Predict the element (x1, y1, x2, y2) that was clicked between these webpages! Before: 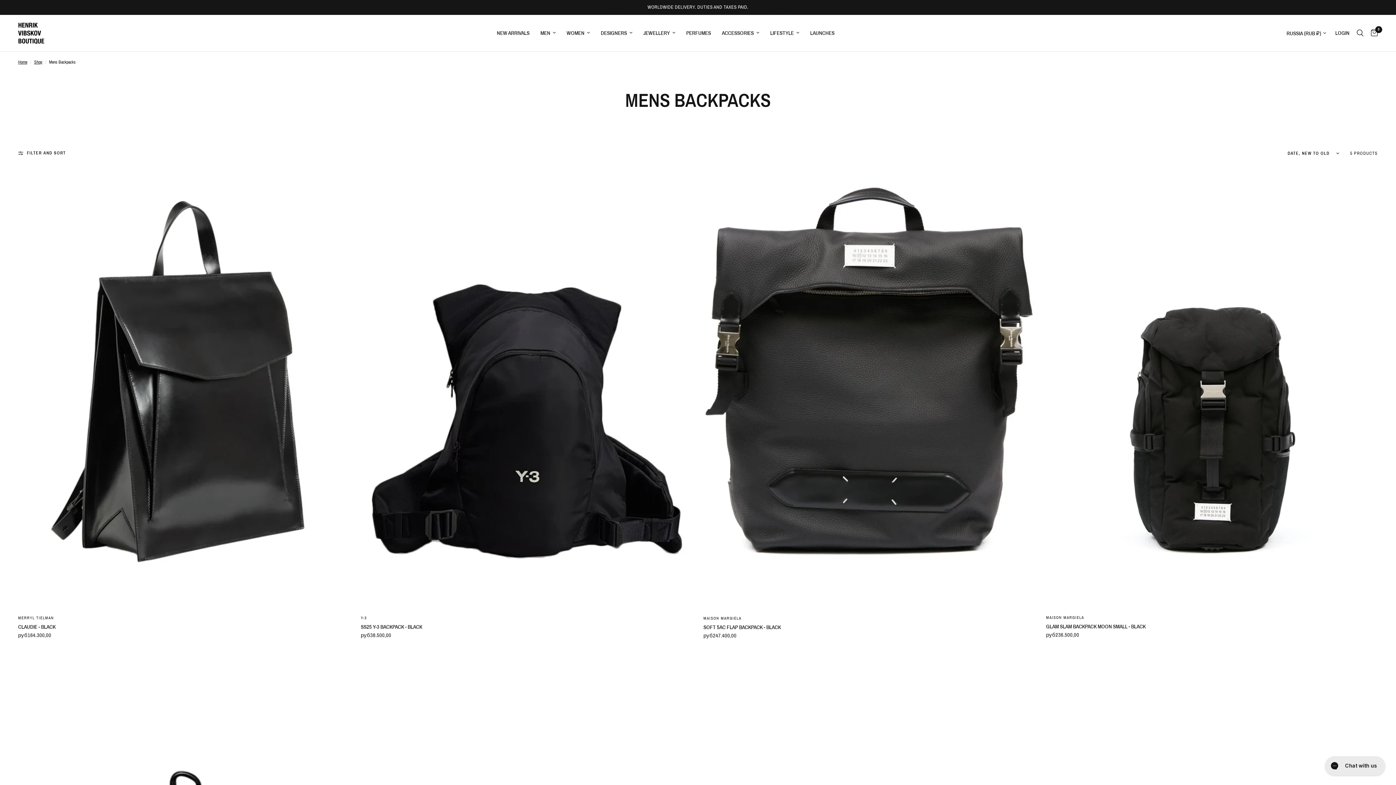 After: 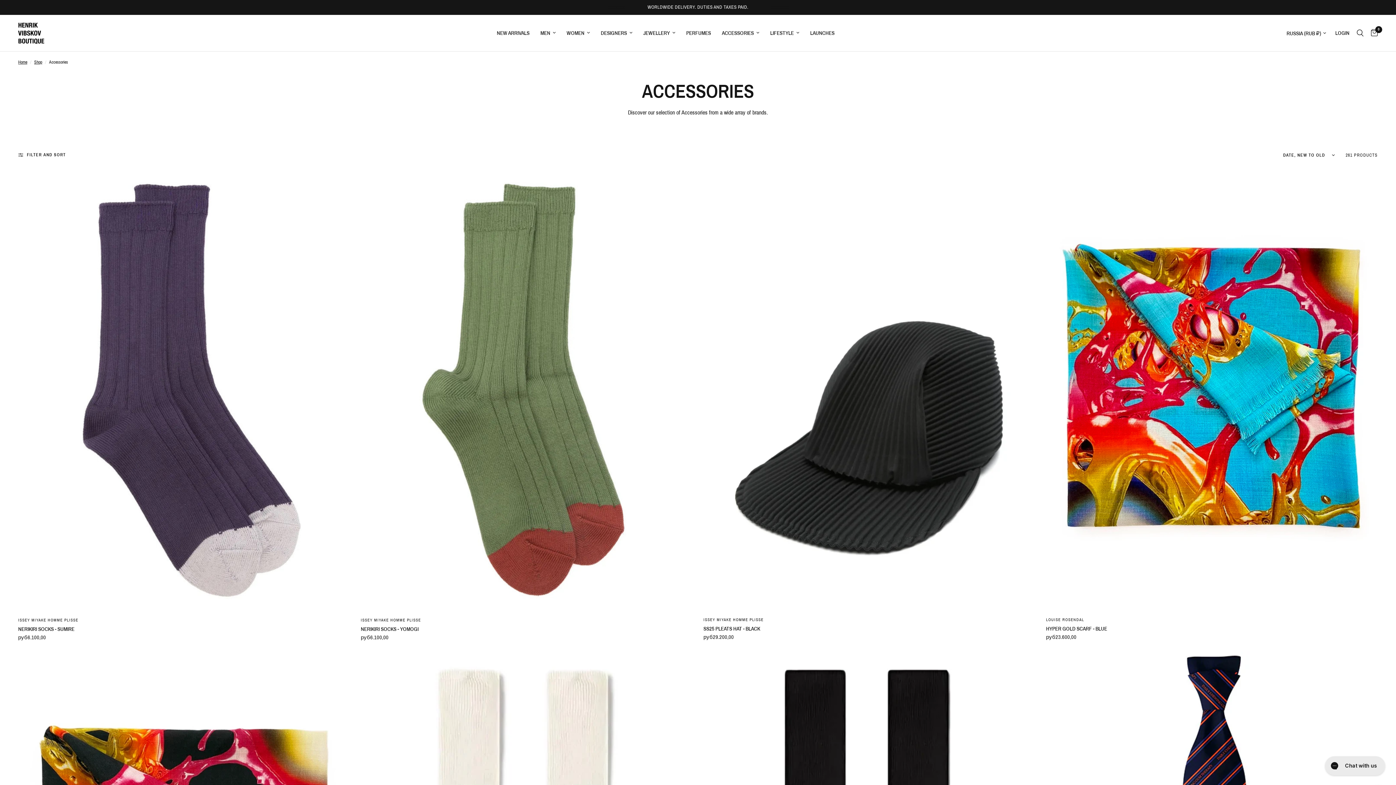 Action: bbox: (722, 28, 759, 37) label: ACCESSORIES